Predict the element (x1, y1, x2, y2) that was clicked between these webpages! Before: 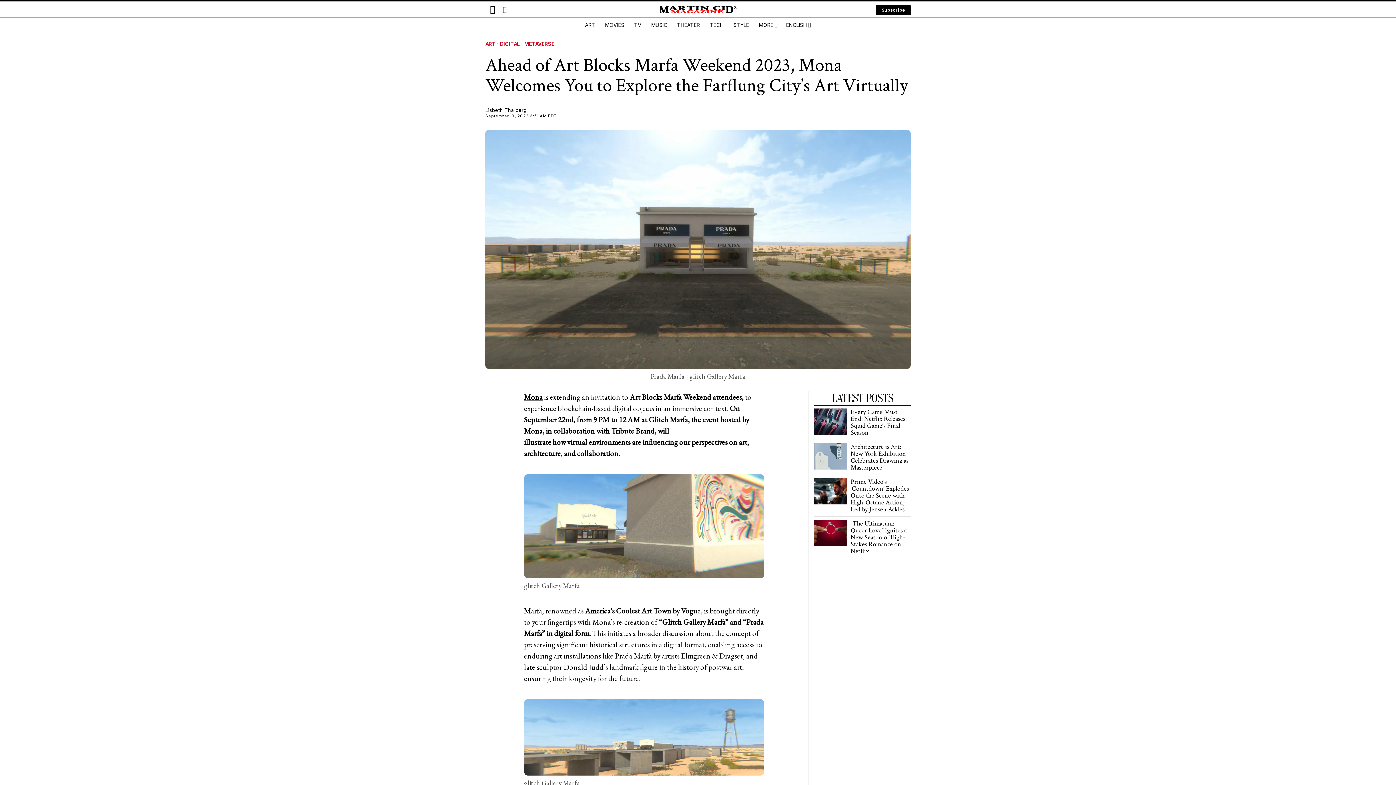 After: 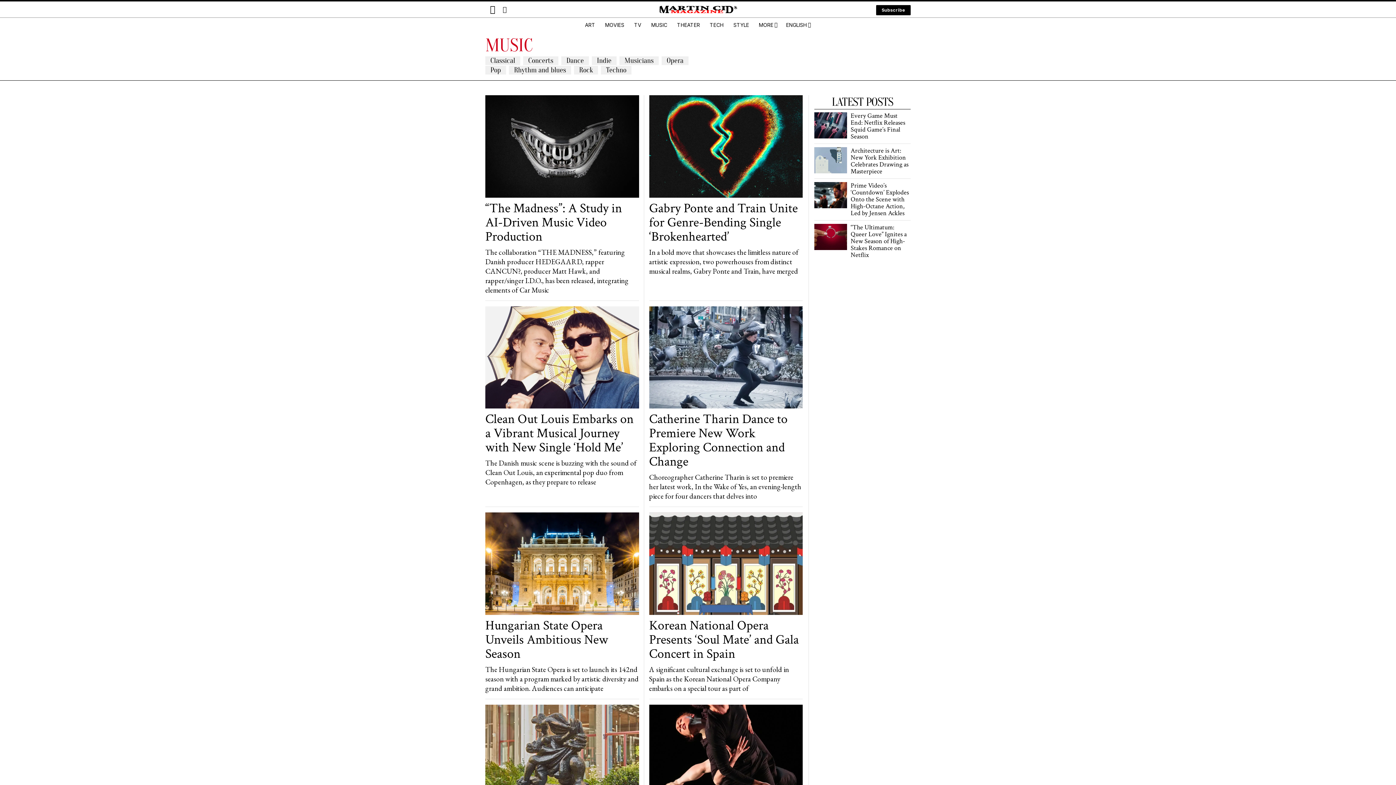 Action: label: MUSIC bbox: (647, 17, 672, 32)